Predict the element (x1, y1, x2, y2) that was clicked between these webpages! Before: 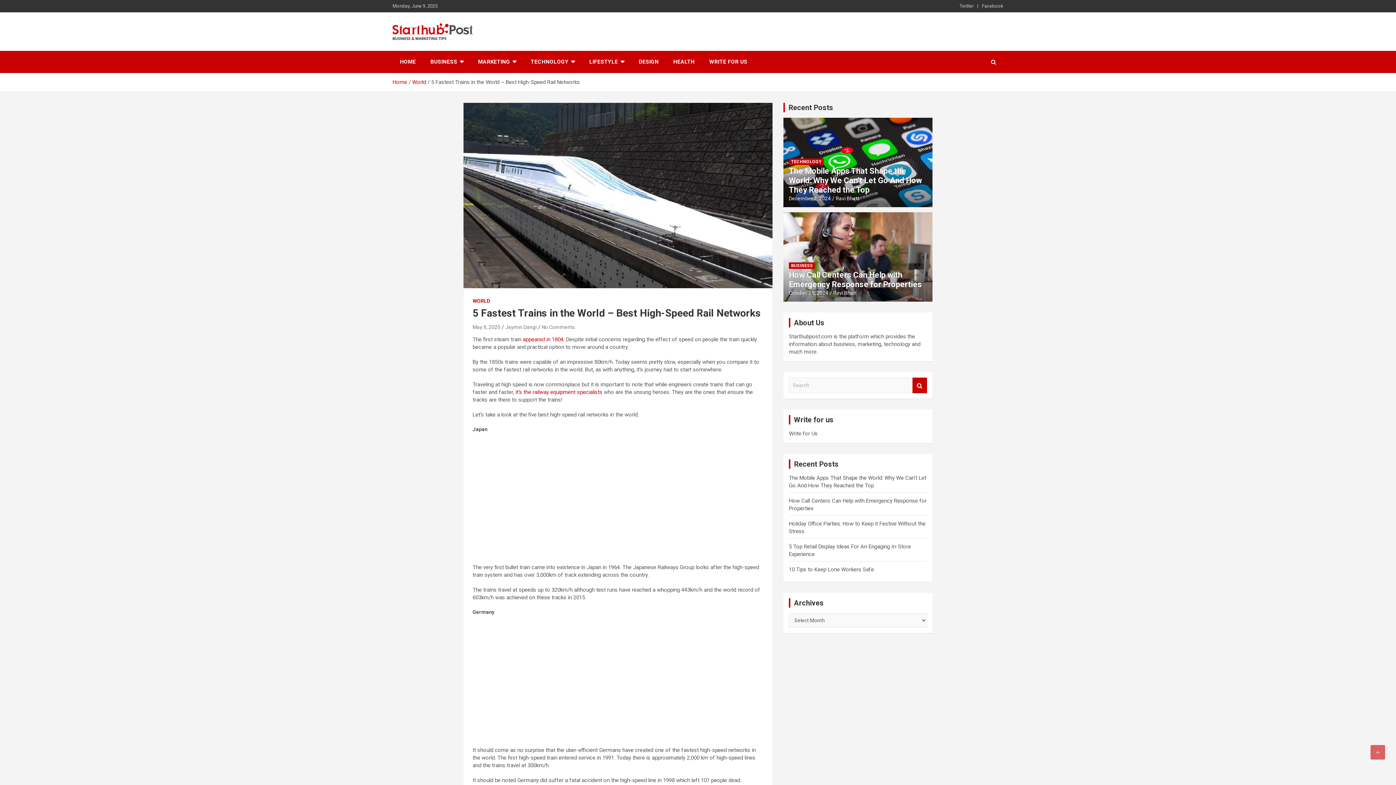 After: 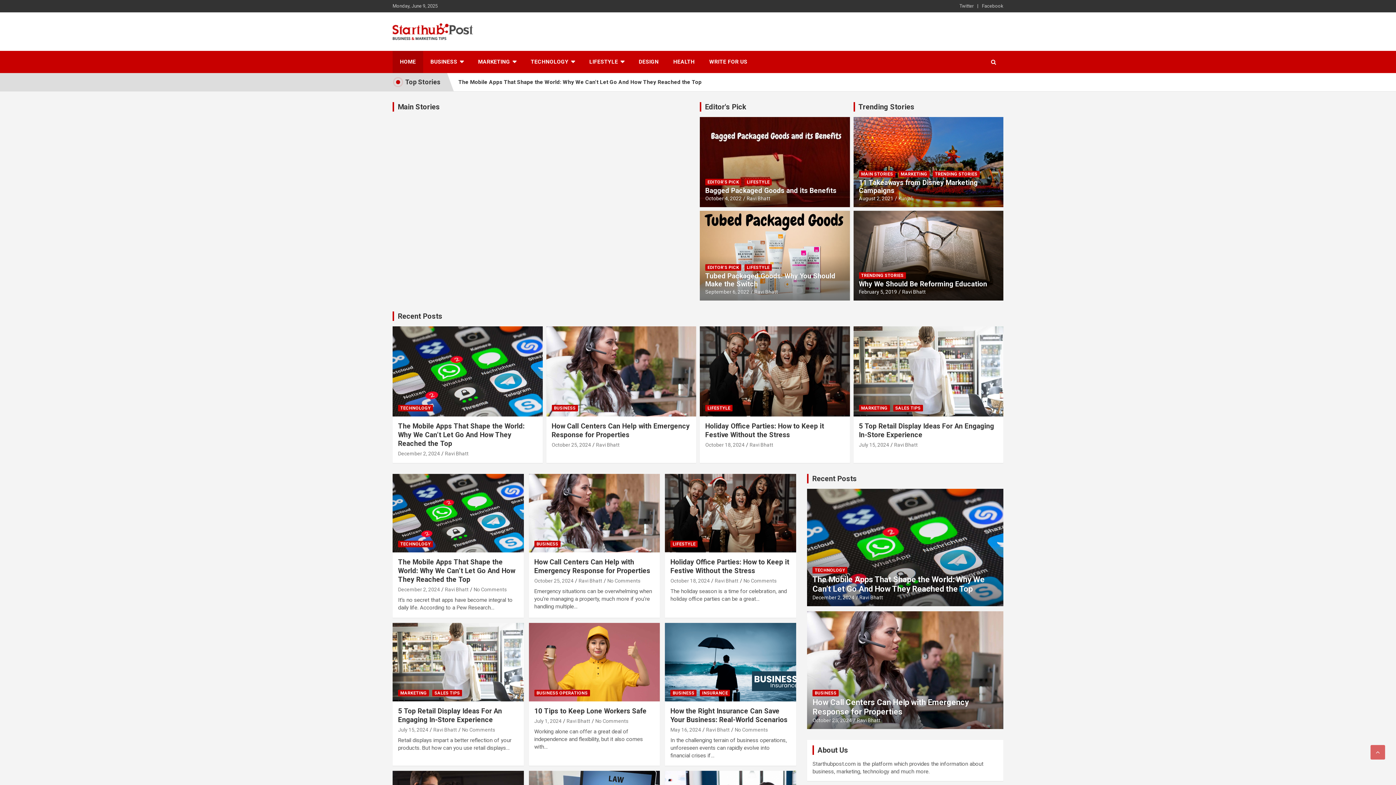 Action: bbox: (392, 24, 473, 32)